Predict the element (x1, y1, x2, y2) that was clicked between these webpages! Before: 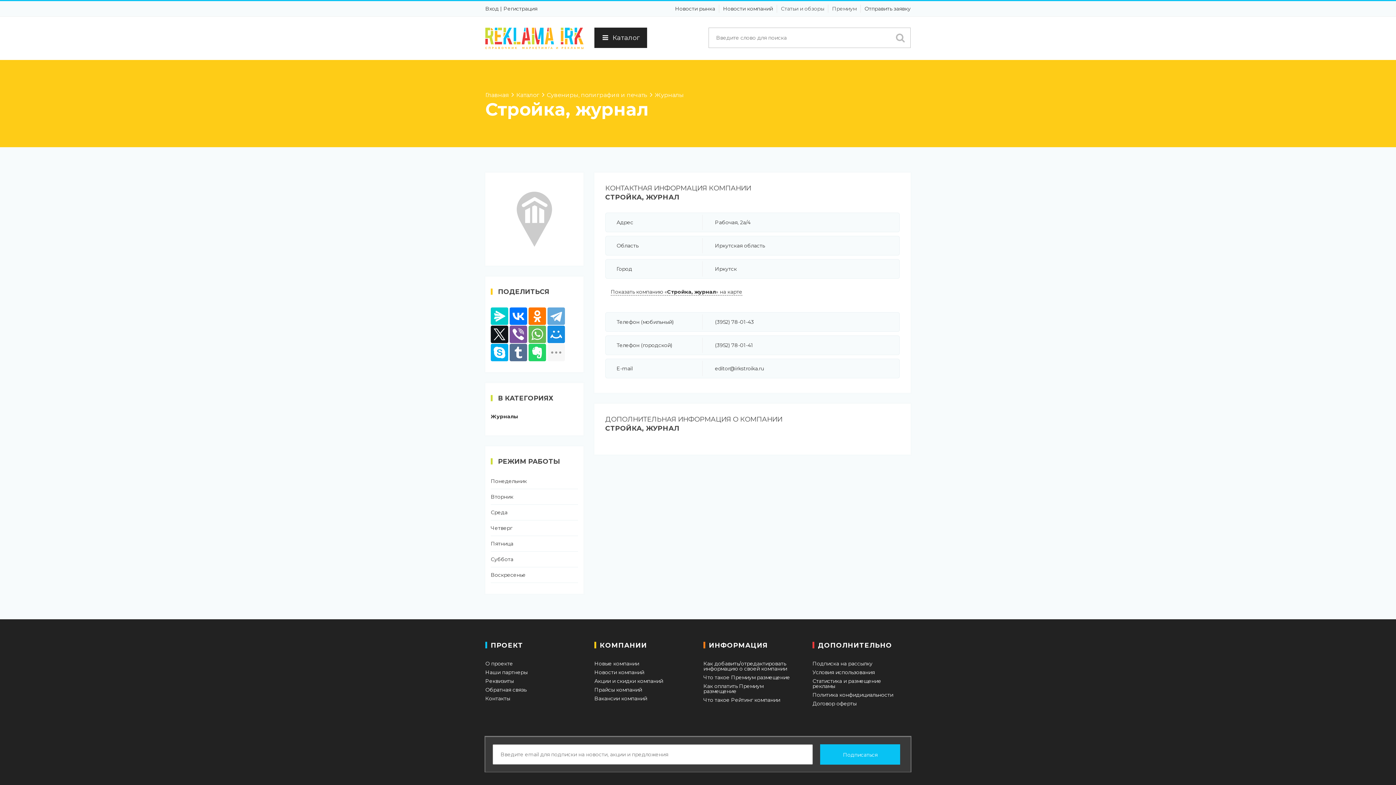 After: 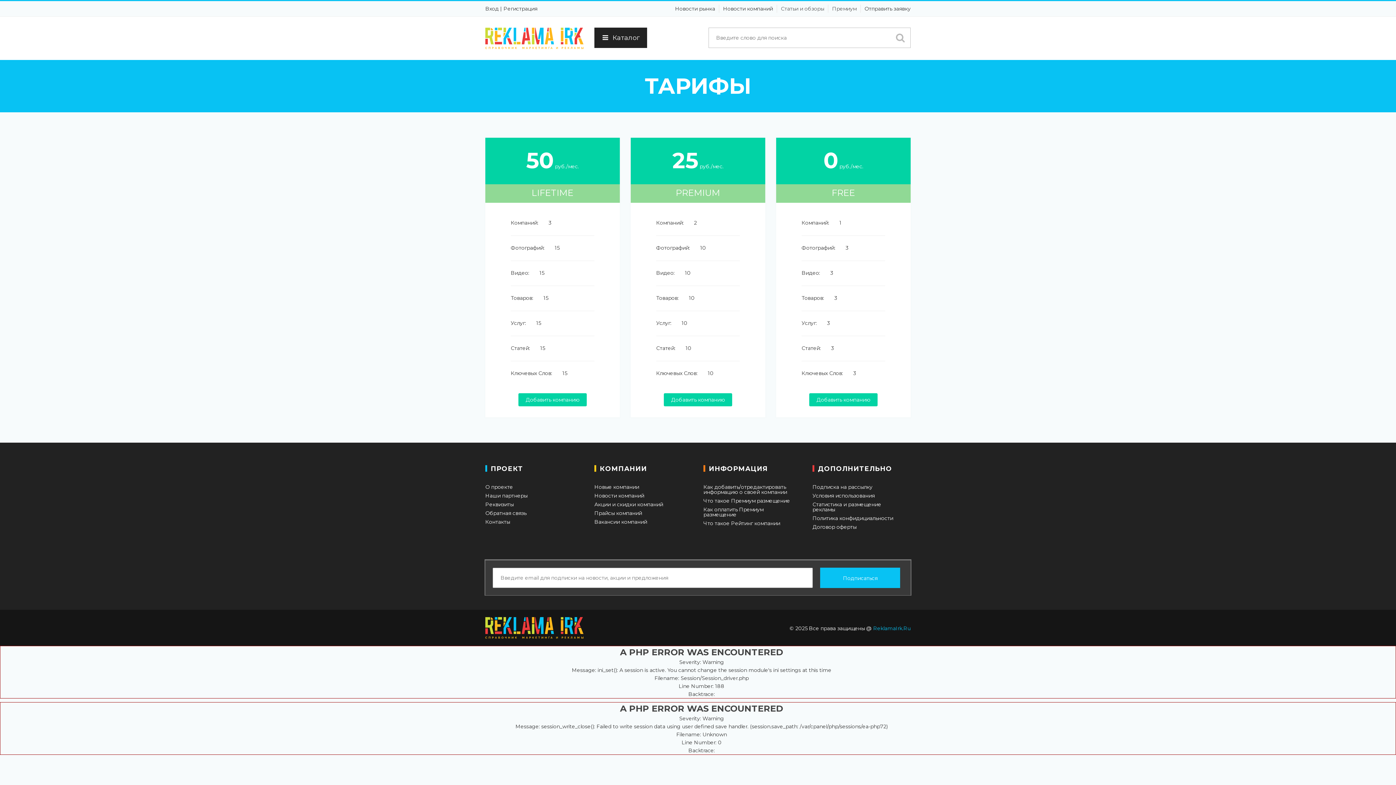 Action: label: Регистрация bbox: (503, 4, 537, 12)